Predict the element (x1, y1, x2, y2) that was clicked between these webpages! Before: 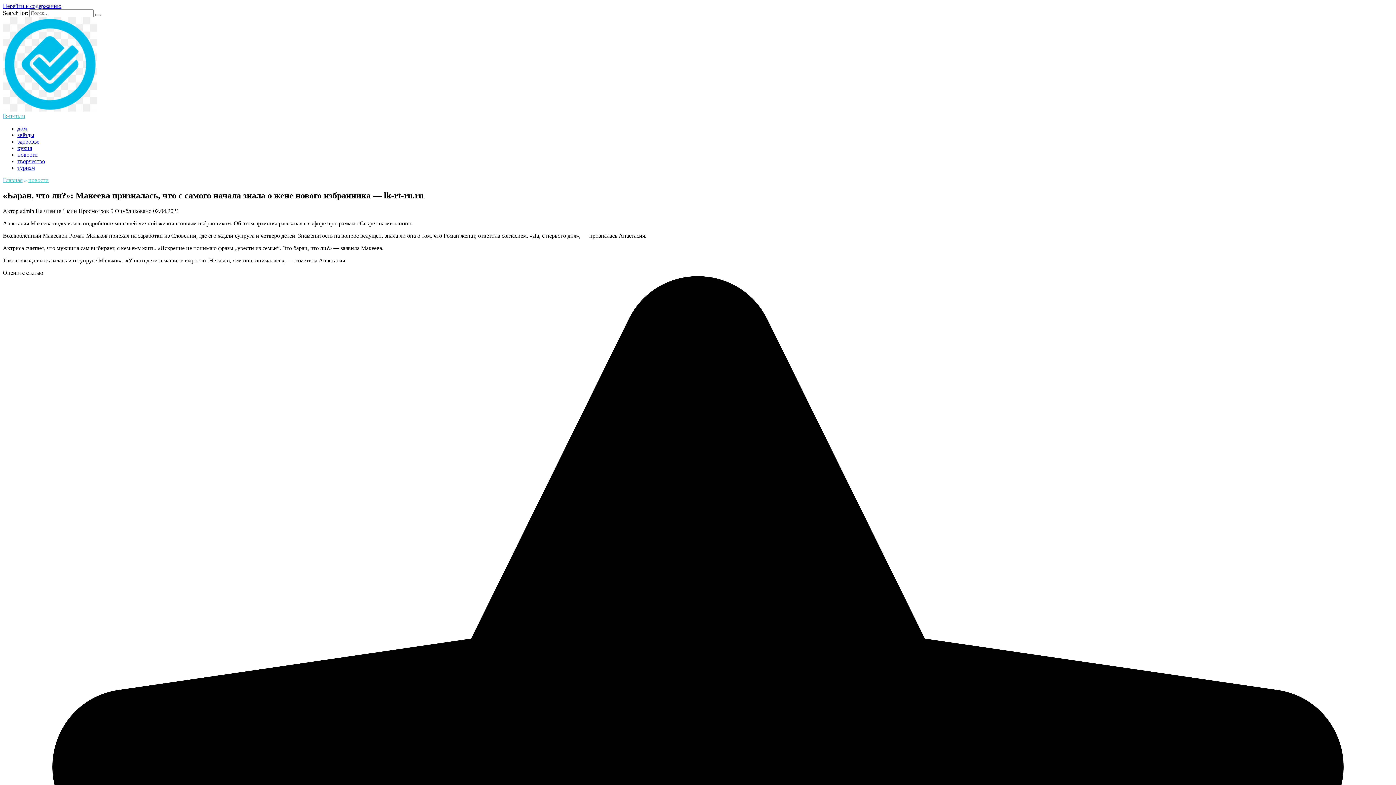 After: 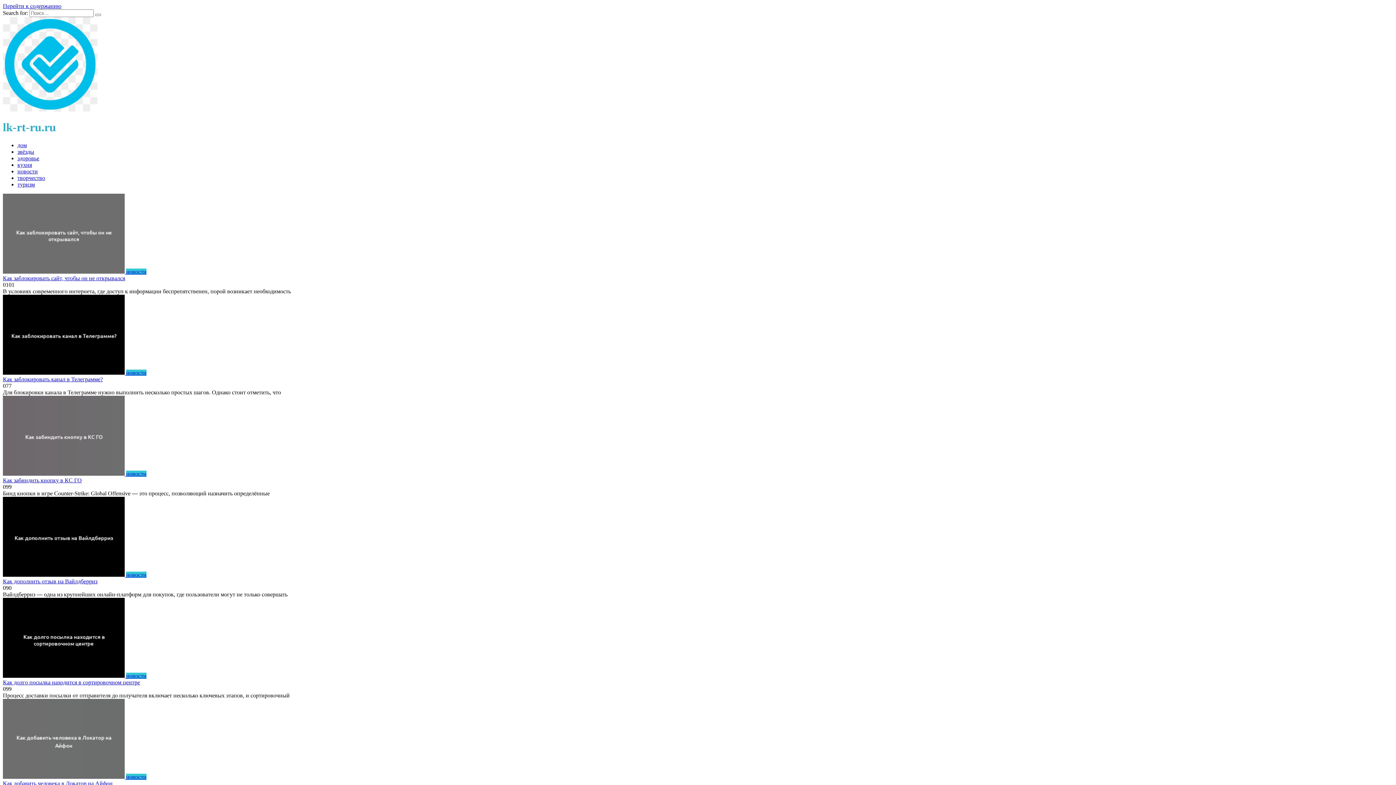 Action: label: lk-rt-ru.ru bbox: (2, 113, 25, 119)